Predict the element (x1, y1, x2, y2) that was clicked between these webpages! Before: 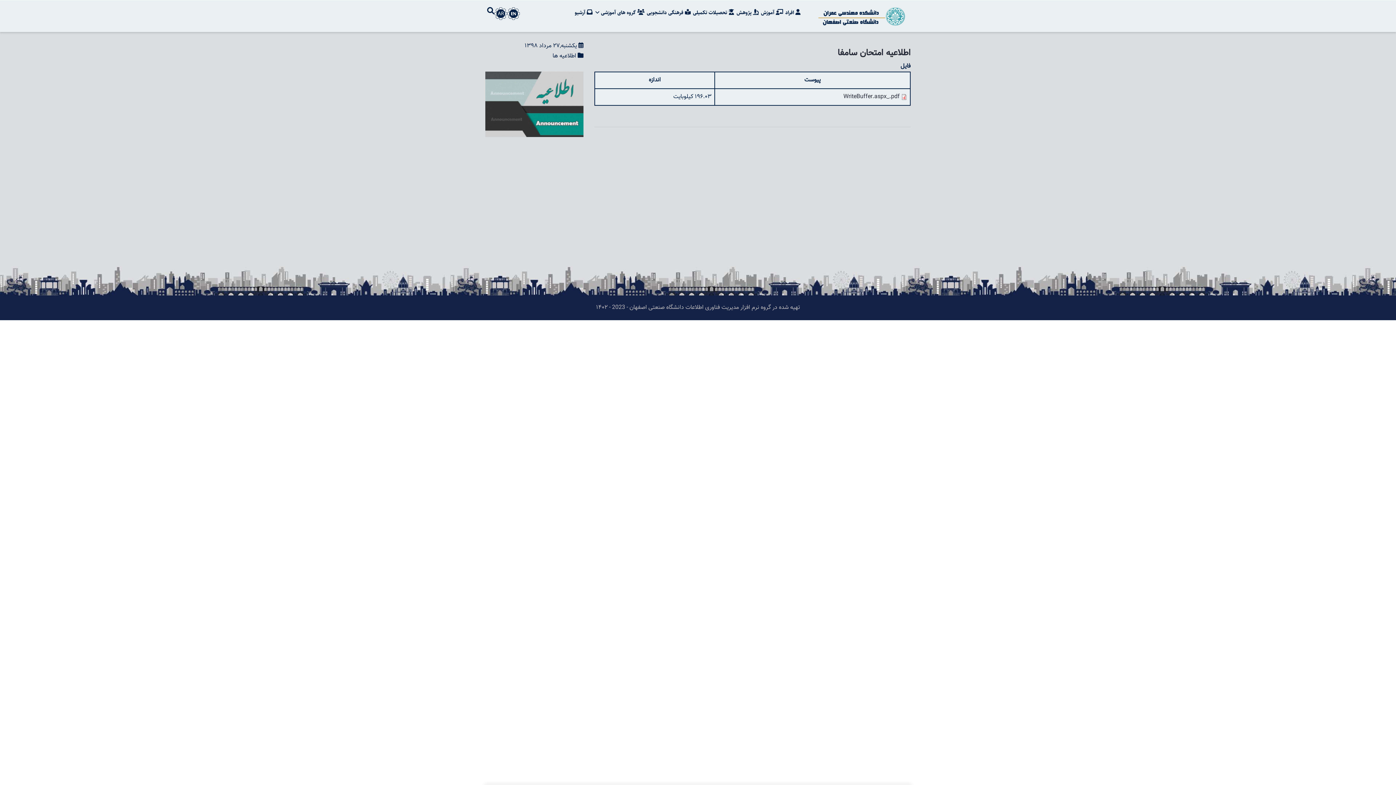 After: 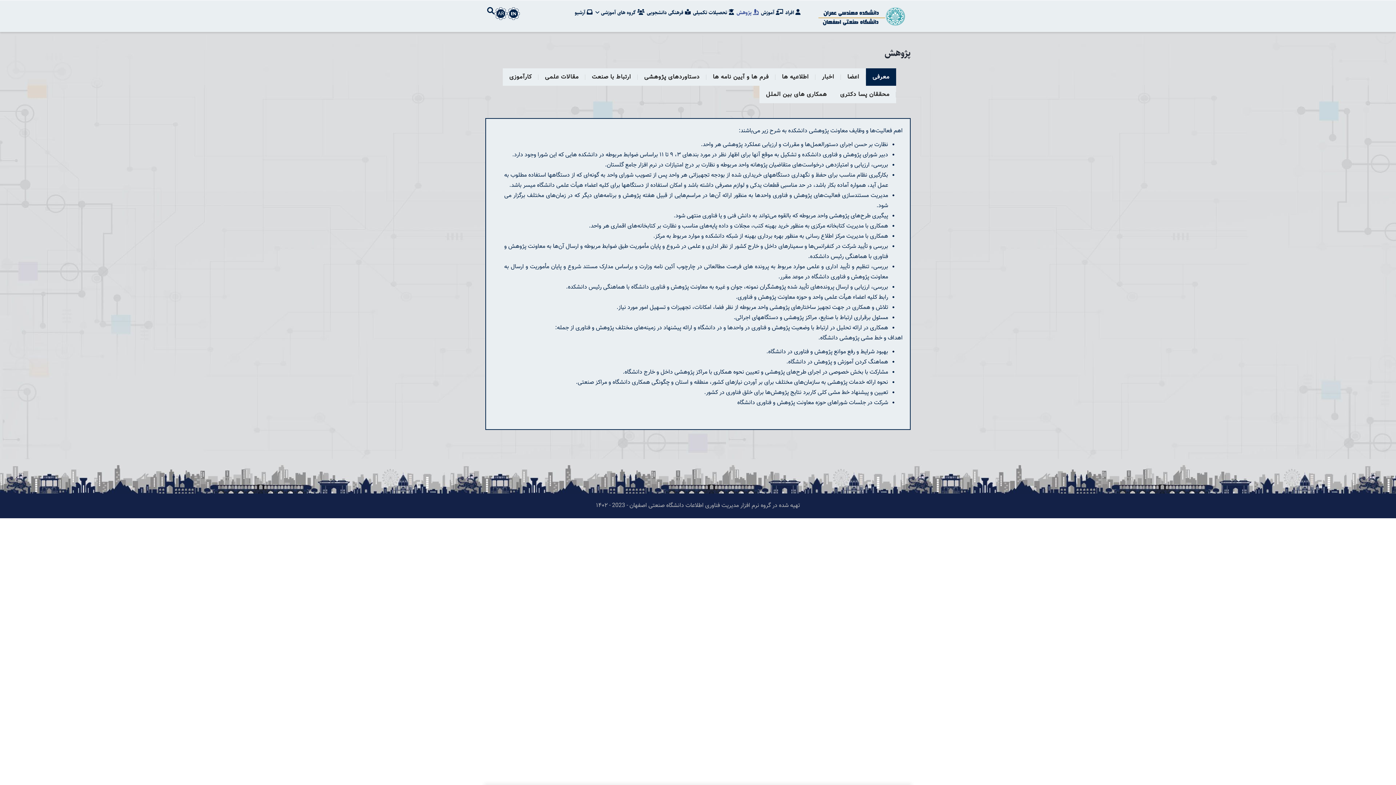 Action: bbox: (735, 0, 760, 25) label:  پژوهش